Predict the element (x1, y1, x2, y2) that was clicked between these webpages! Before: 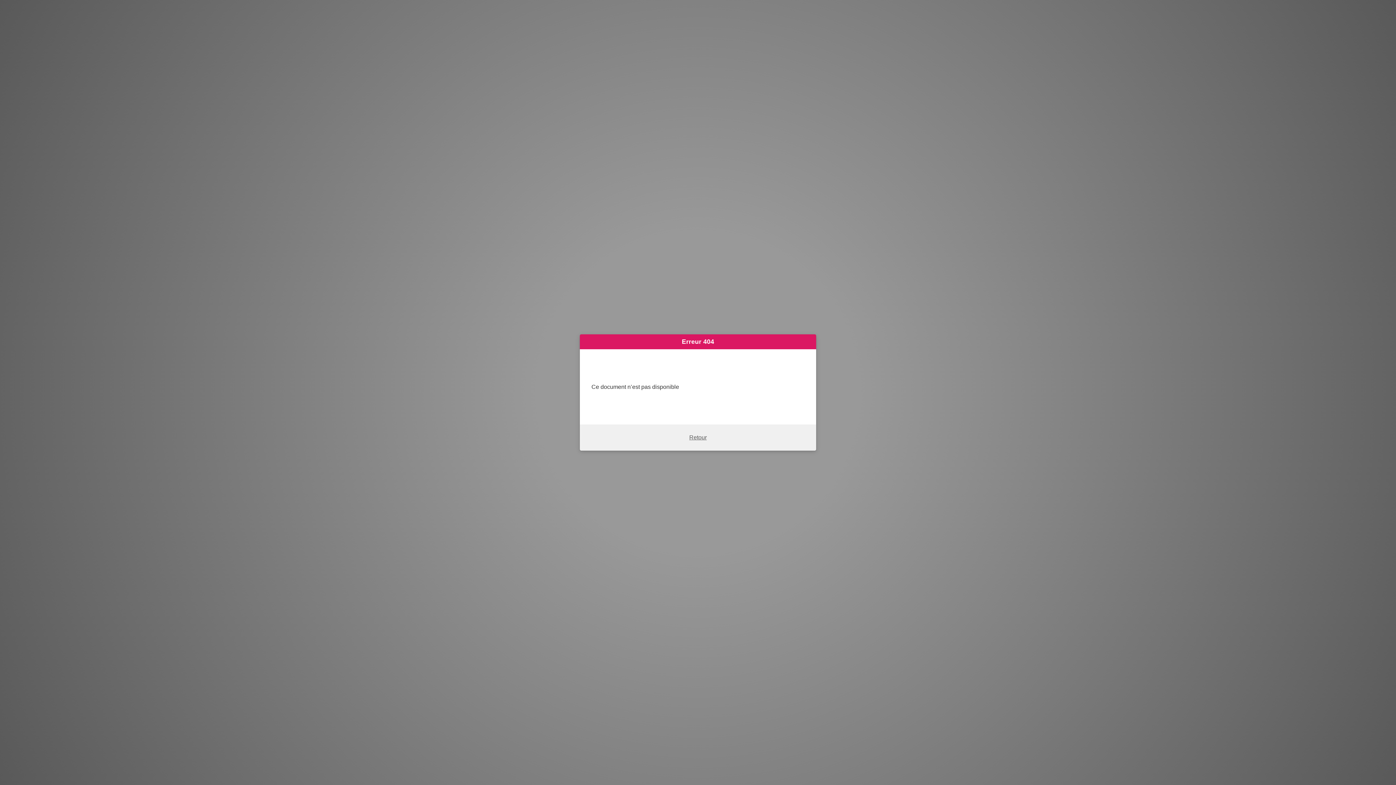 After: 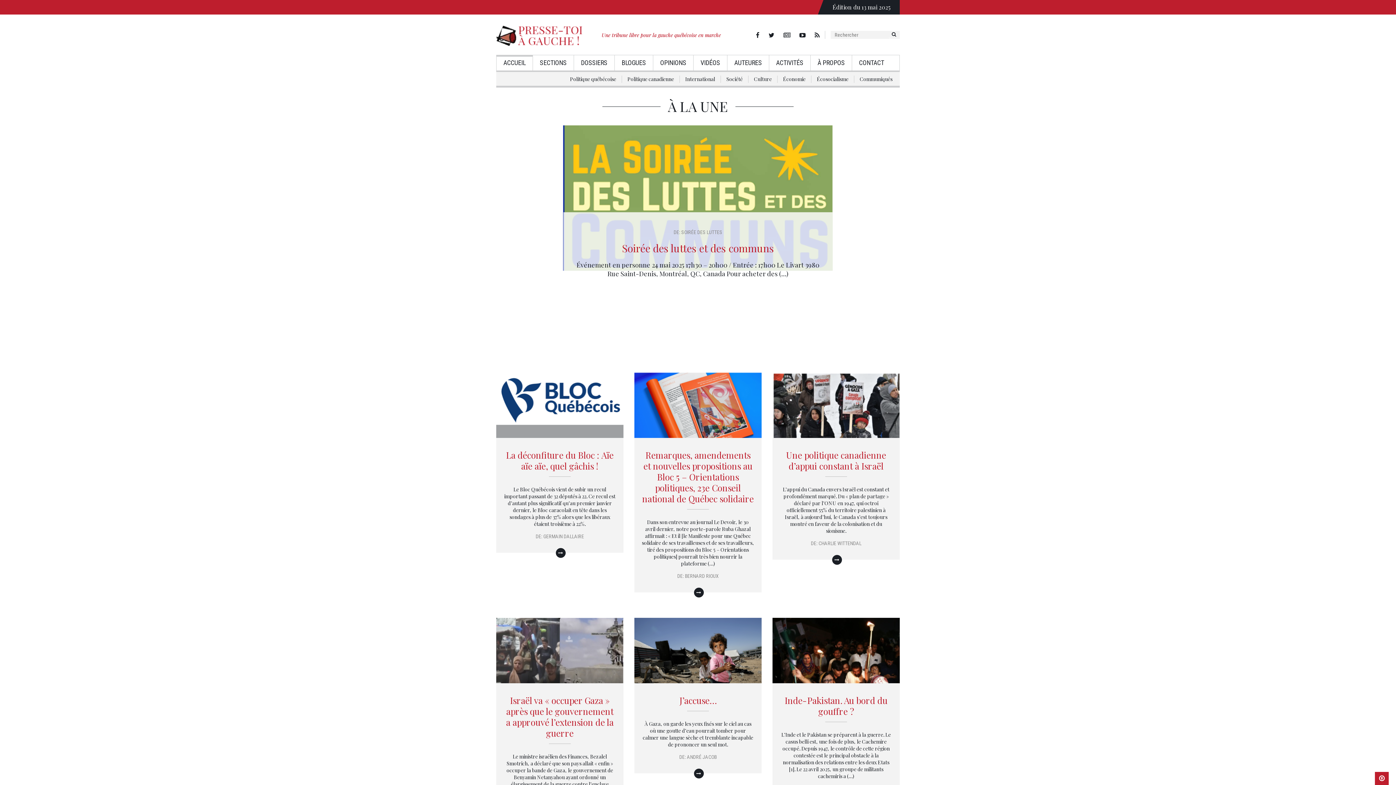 Action: label: Retour bbox: (689, 434, 706, 440)